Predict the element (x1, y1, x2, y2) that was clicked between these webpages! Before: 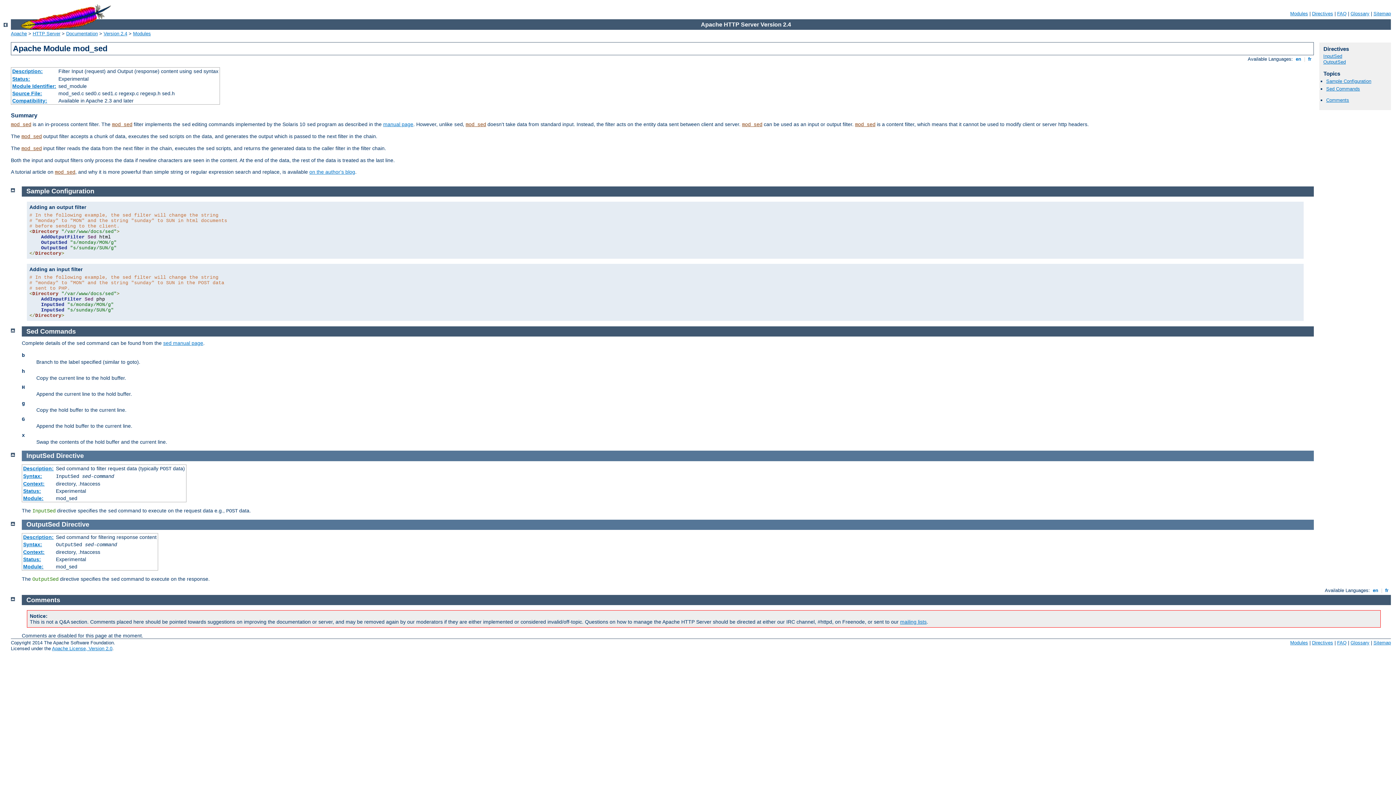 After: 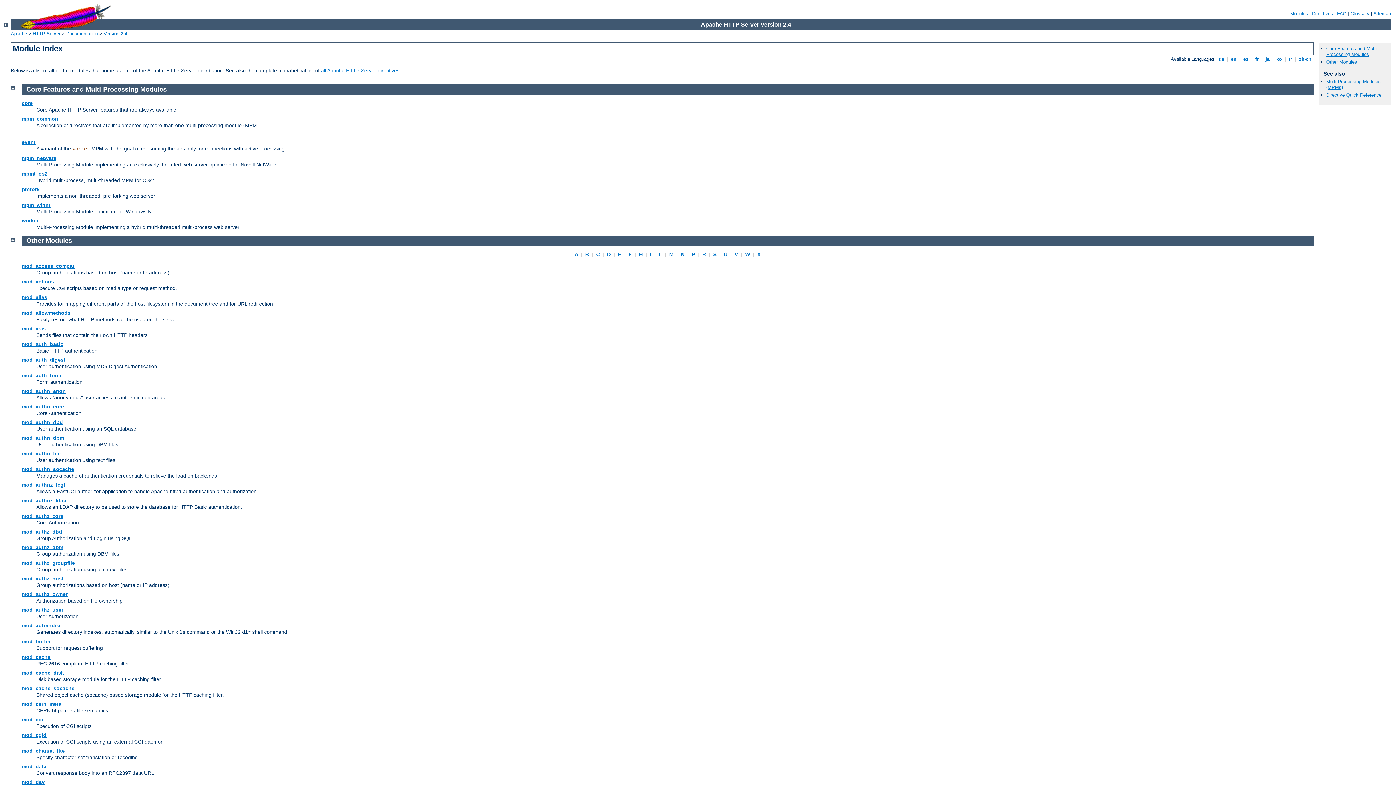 Action: bbox: (3, 22, 7, 28)